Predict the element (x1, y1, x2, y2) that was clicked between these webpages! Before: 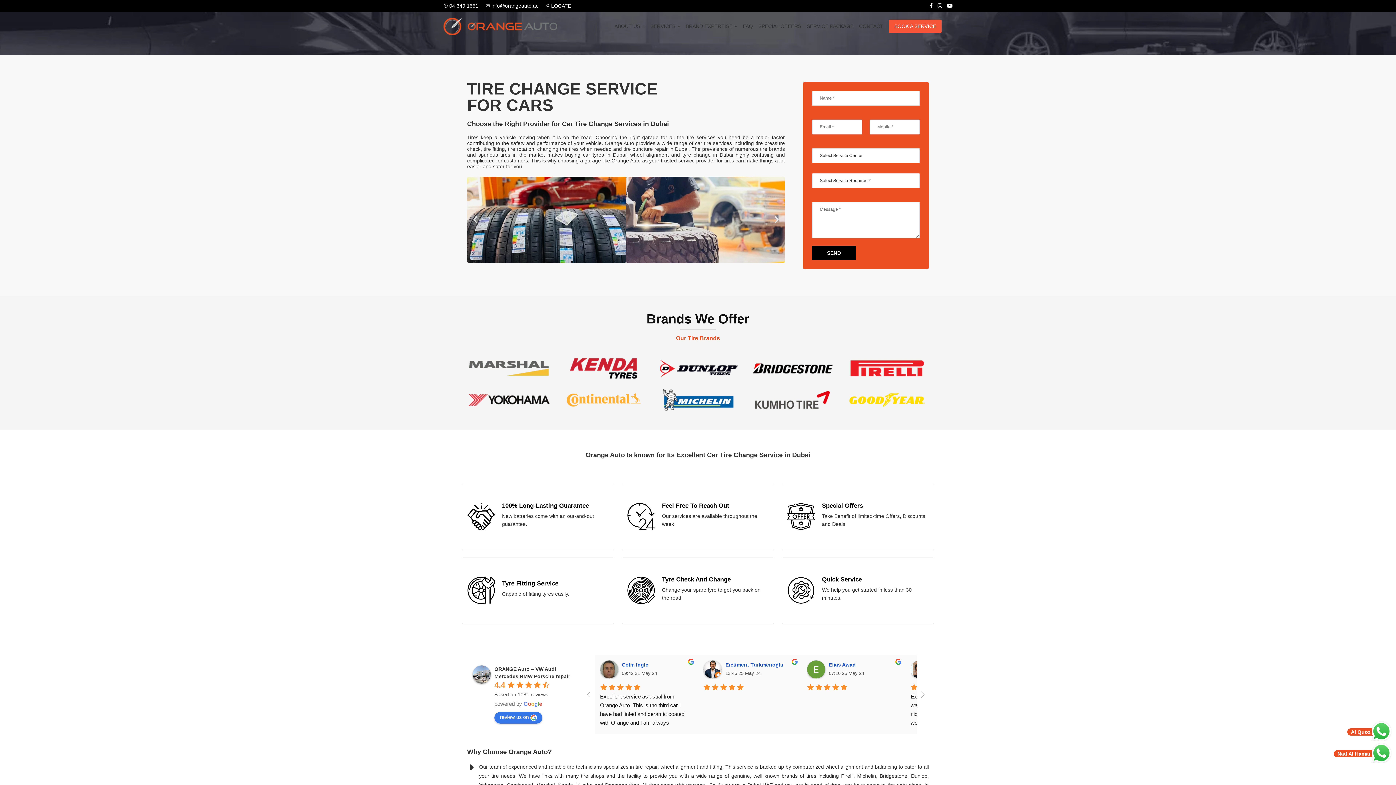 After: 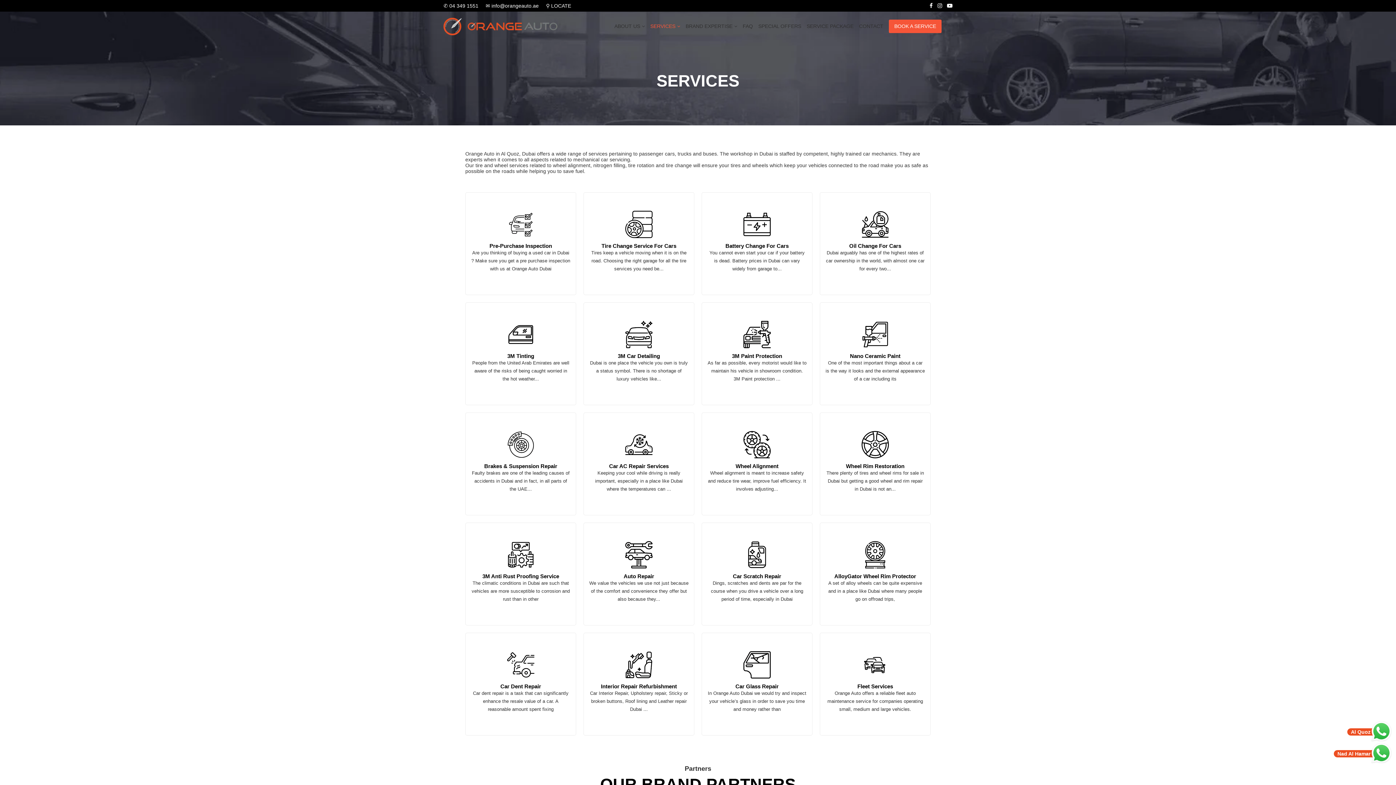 Action: label: SERVICES bbox: (650, 12, 680, 41)